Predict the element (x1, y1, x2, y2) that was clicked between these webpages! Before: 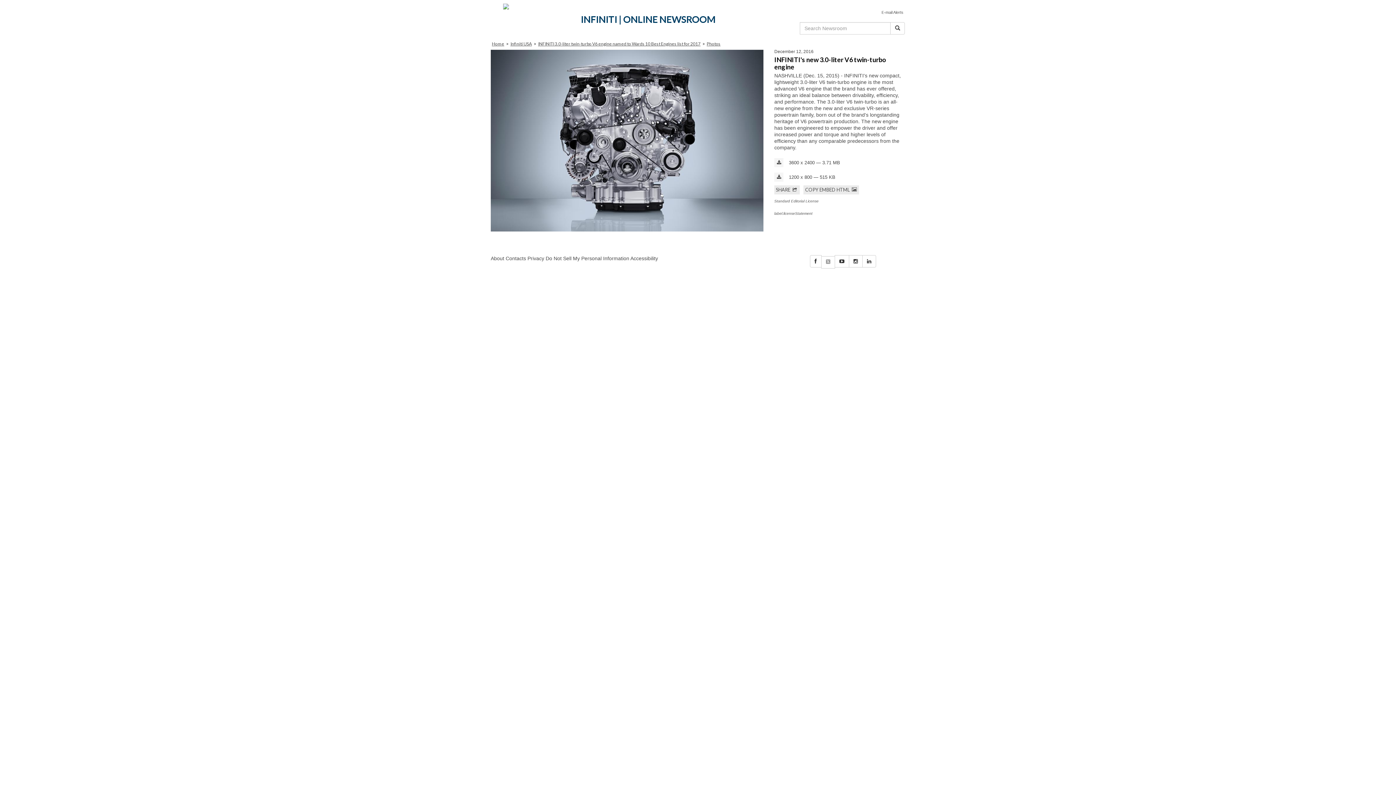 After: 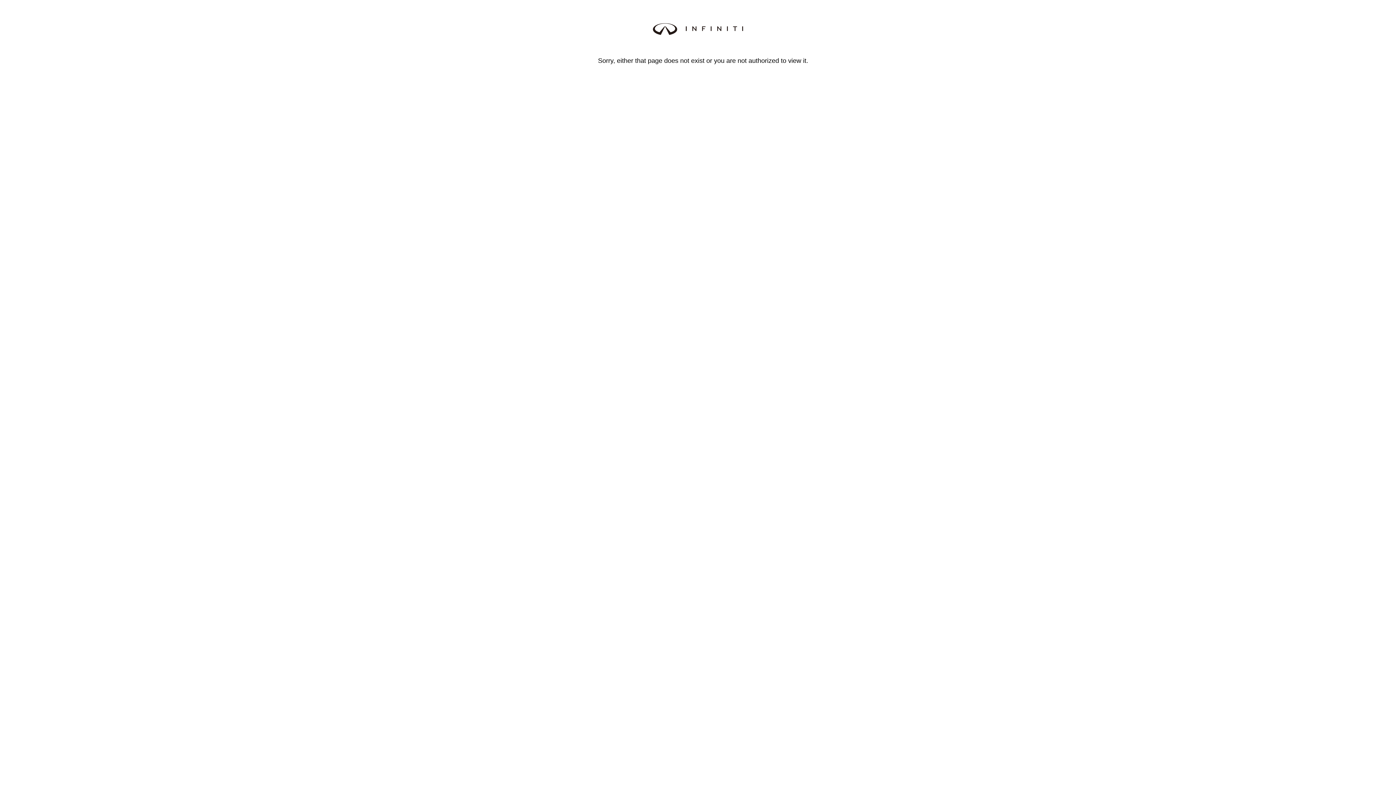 Action: label: E-mail Alerts bbox: (880, 7, 905, 17)